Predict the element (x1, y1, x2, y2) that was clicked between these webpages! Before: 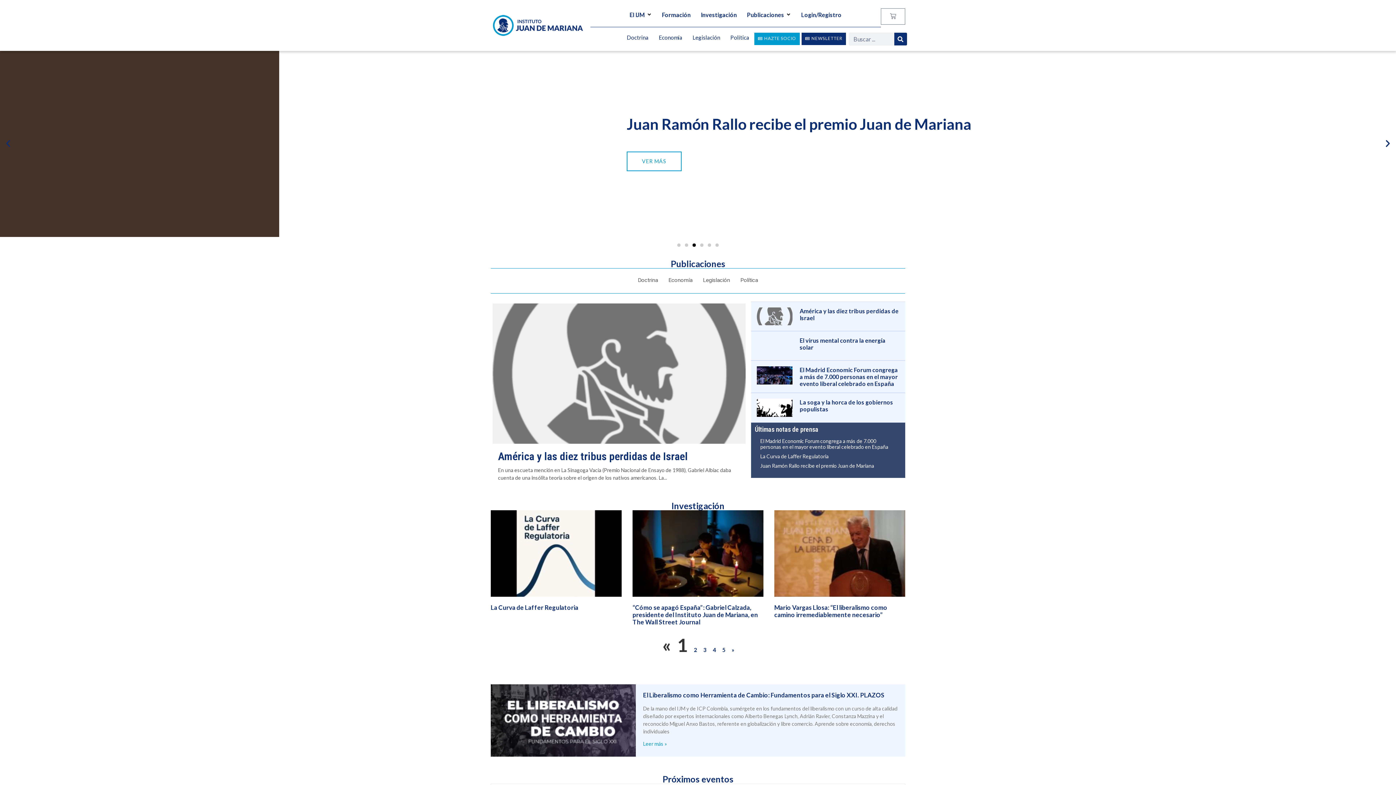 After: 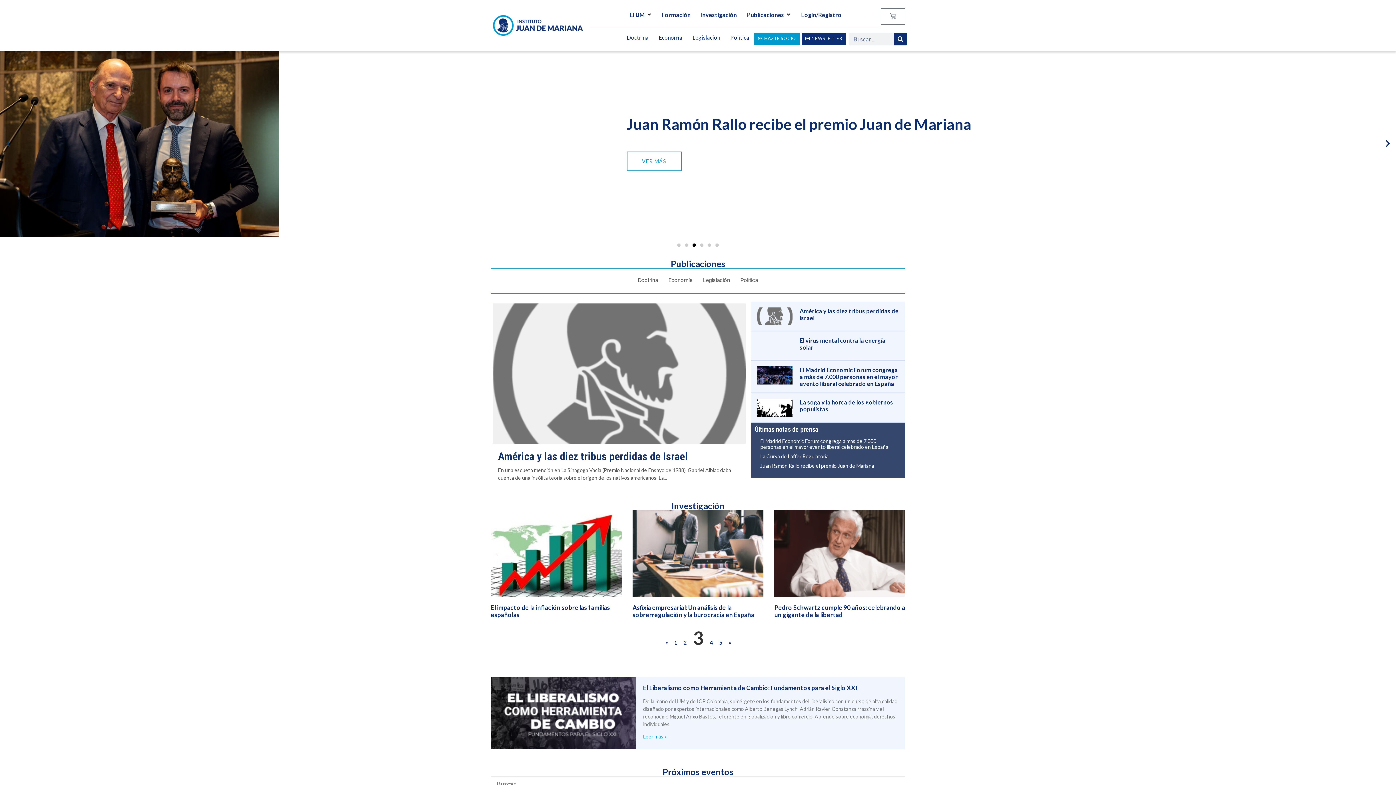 Action: label: Page
3 bbox: (703, 646, 706, 653)